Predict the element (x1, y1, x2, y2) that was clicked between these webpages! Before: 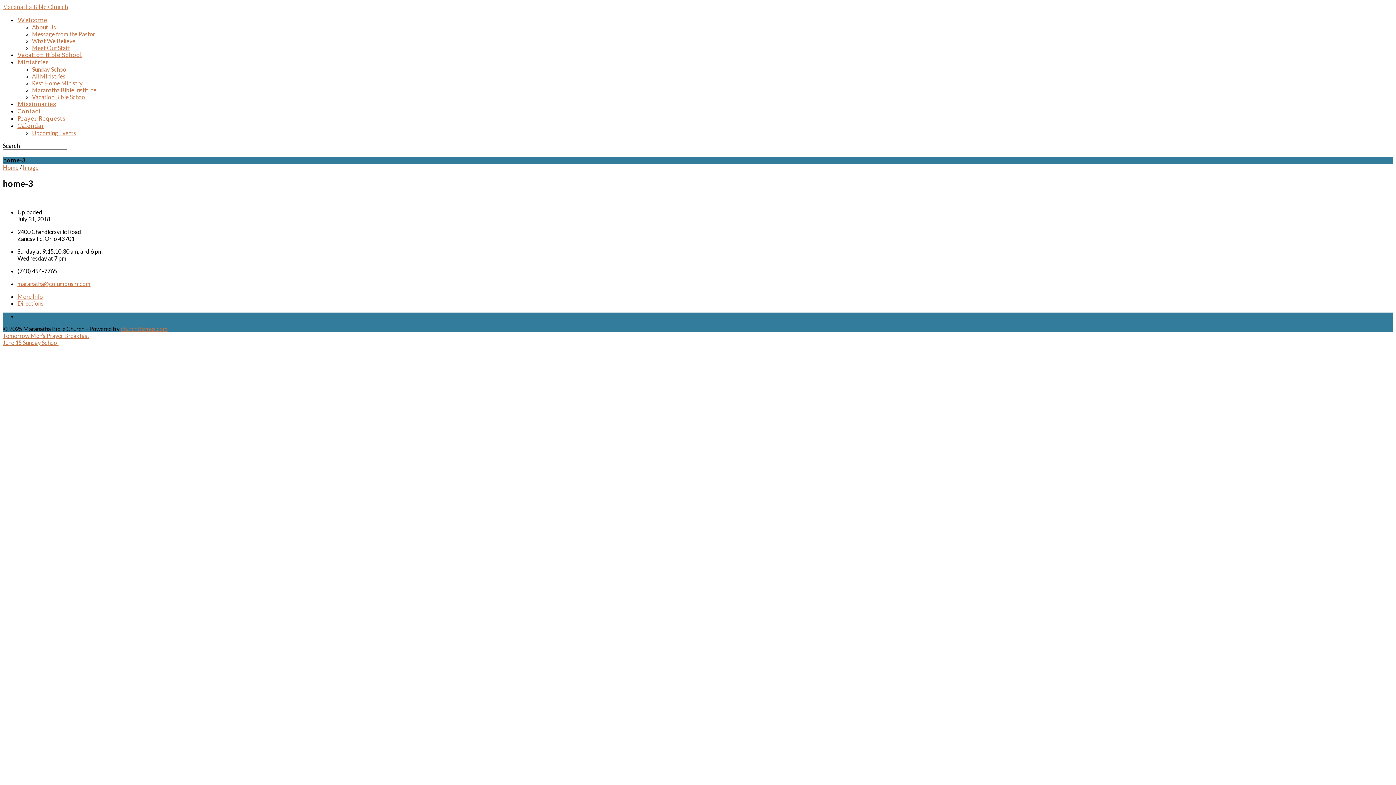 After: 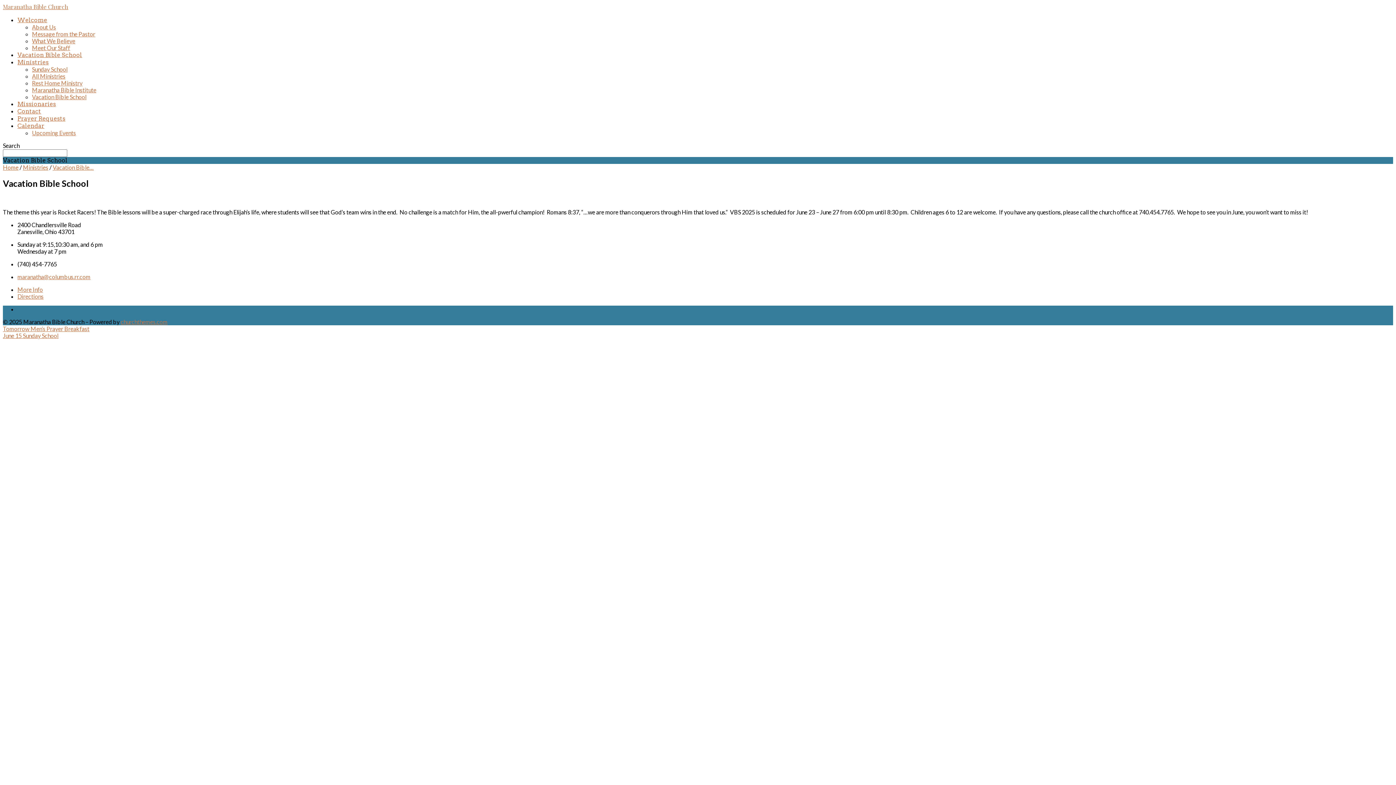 Action: bbox: (32, 93, 86, 100) label: Vacation Bible School